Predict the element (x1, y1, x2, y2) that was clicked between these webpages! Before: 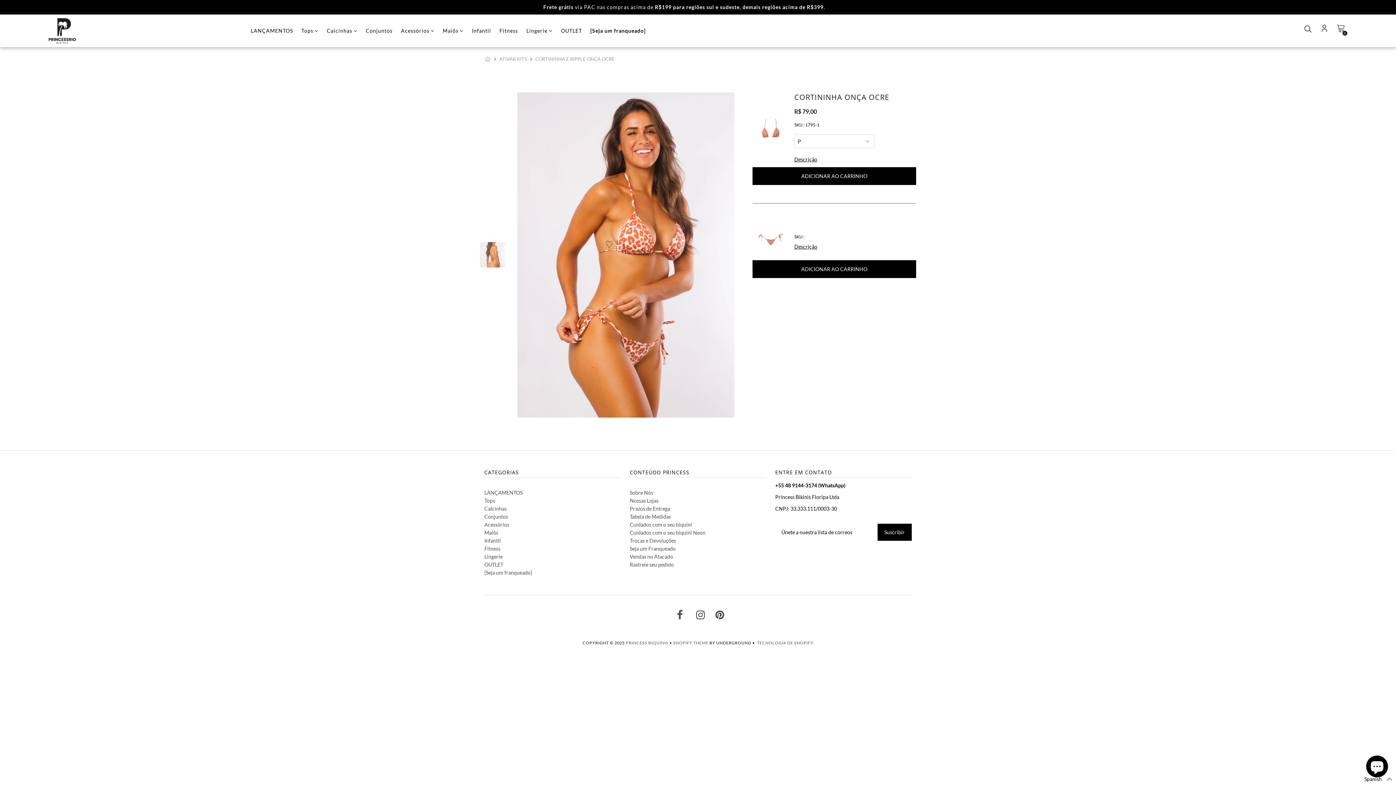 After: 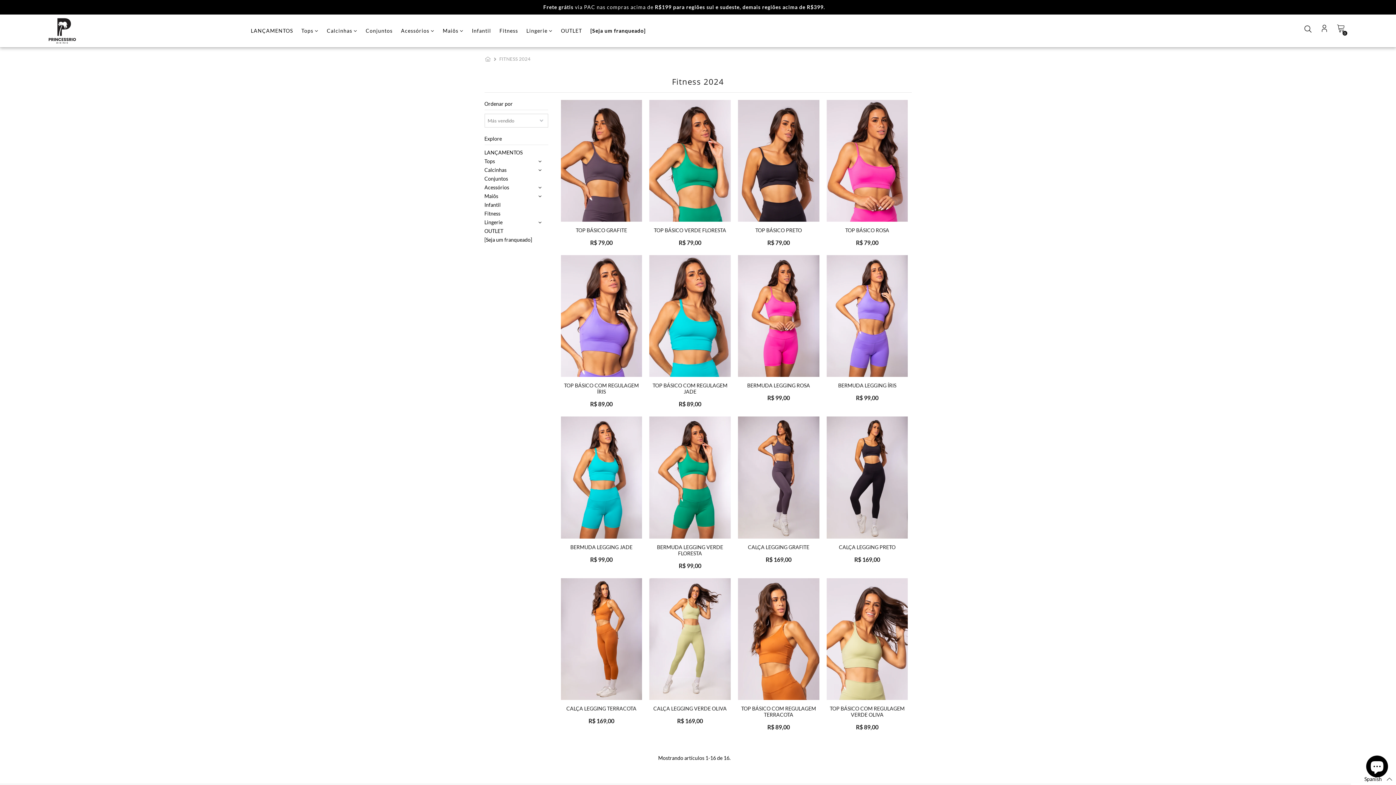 Action: label: Fitness bbox: (484, 545, 500, 552)